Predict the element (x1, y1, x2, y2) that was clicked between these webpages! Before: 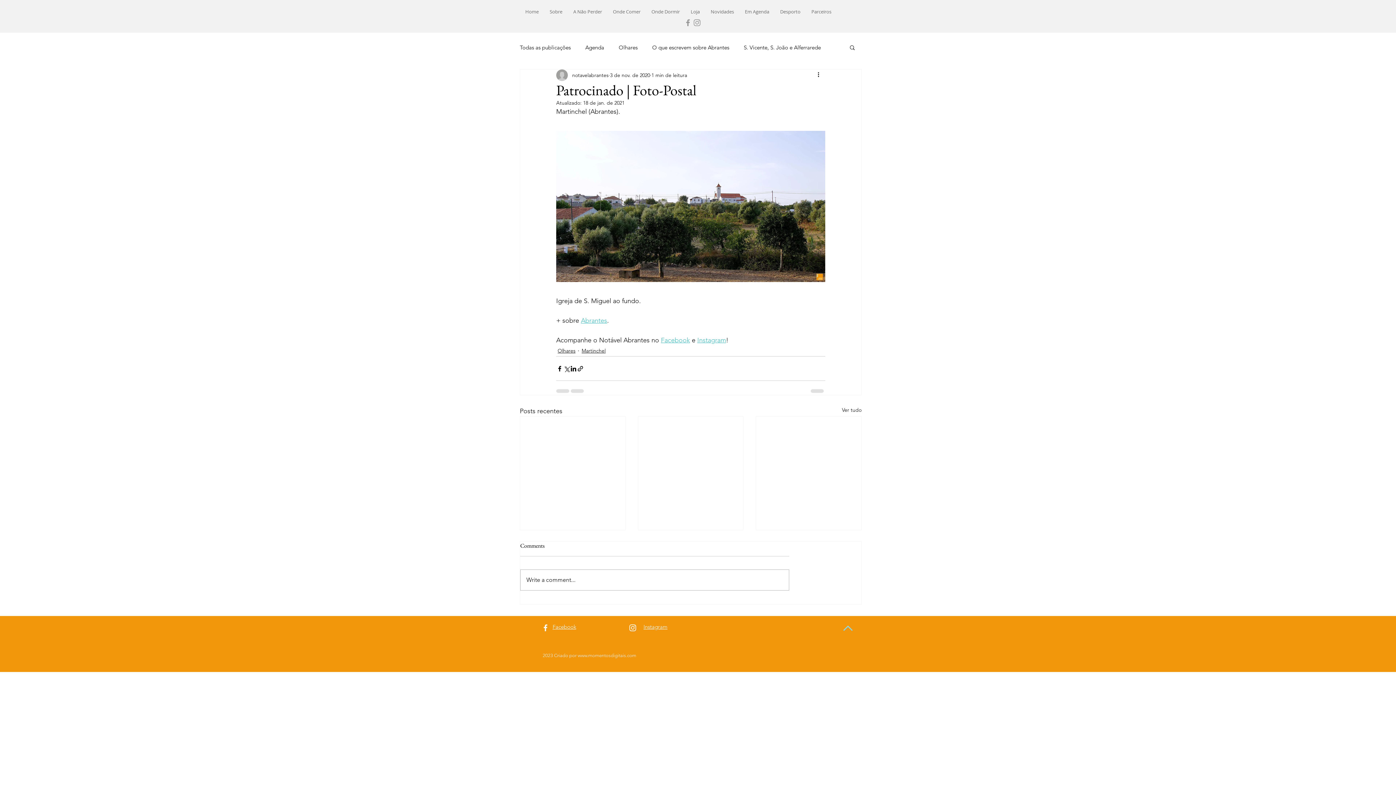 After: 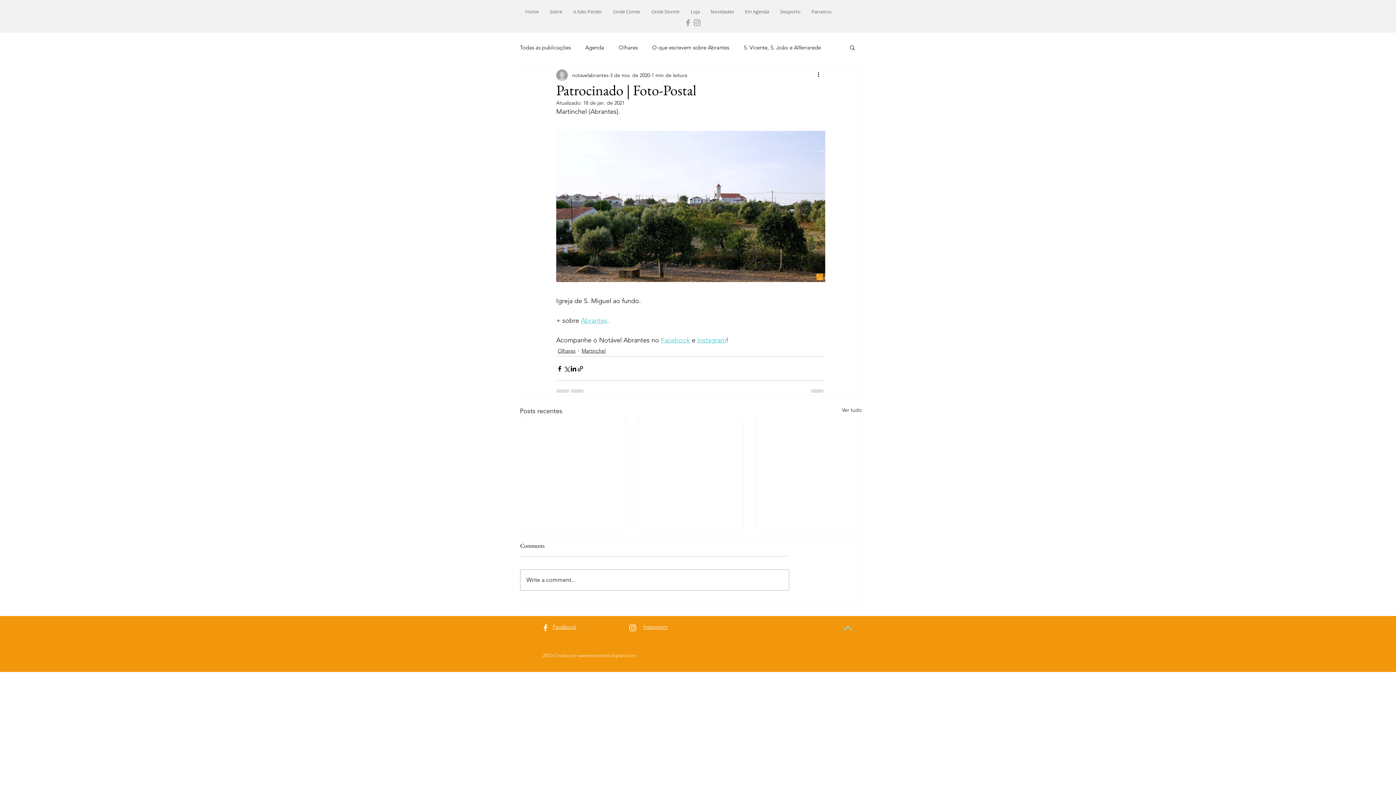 Action: bbox: (541, 623, 550, 632) label: White Facebook Icon